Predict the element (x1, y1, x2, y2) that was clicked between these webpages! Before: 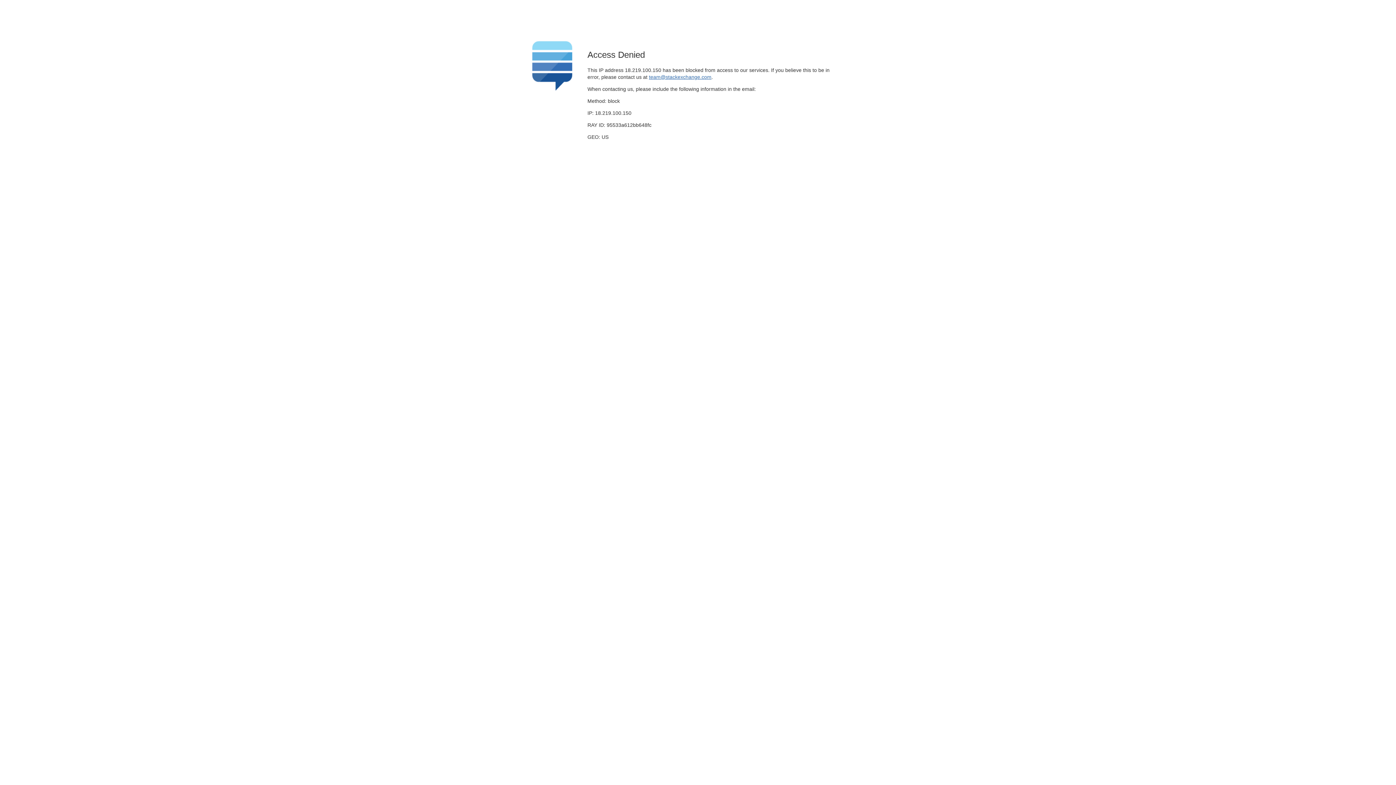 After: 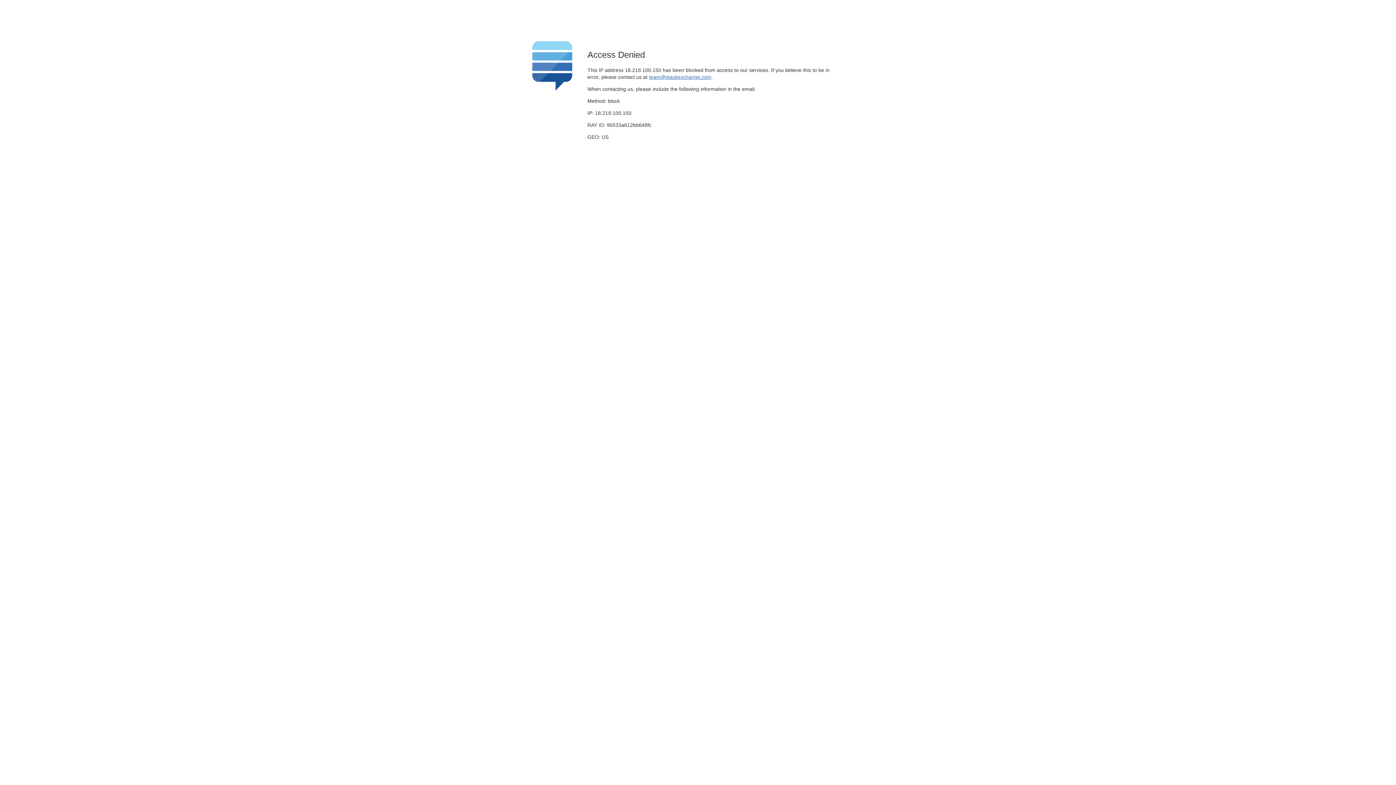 Action: bbox: (649, 74, 711, 79) label: team@stackexchange.com